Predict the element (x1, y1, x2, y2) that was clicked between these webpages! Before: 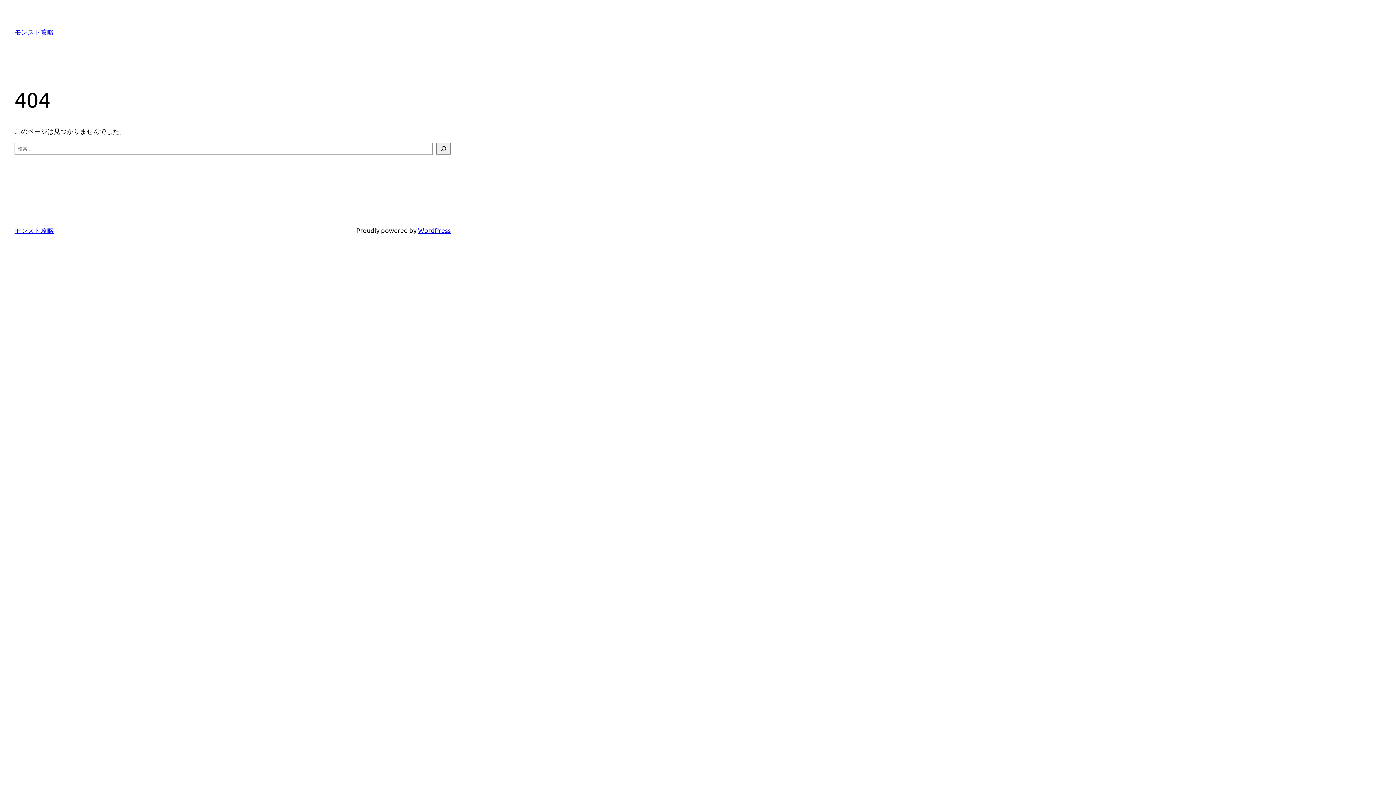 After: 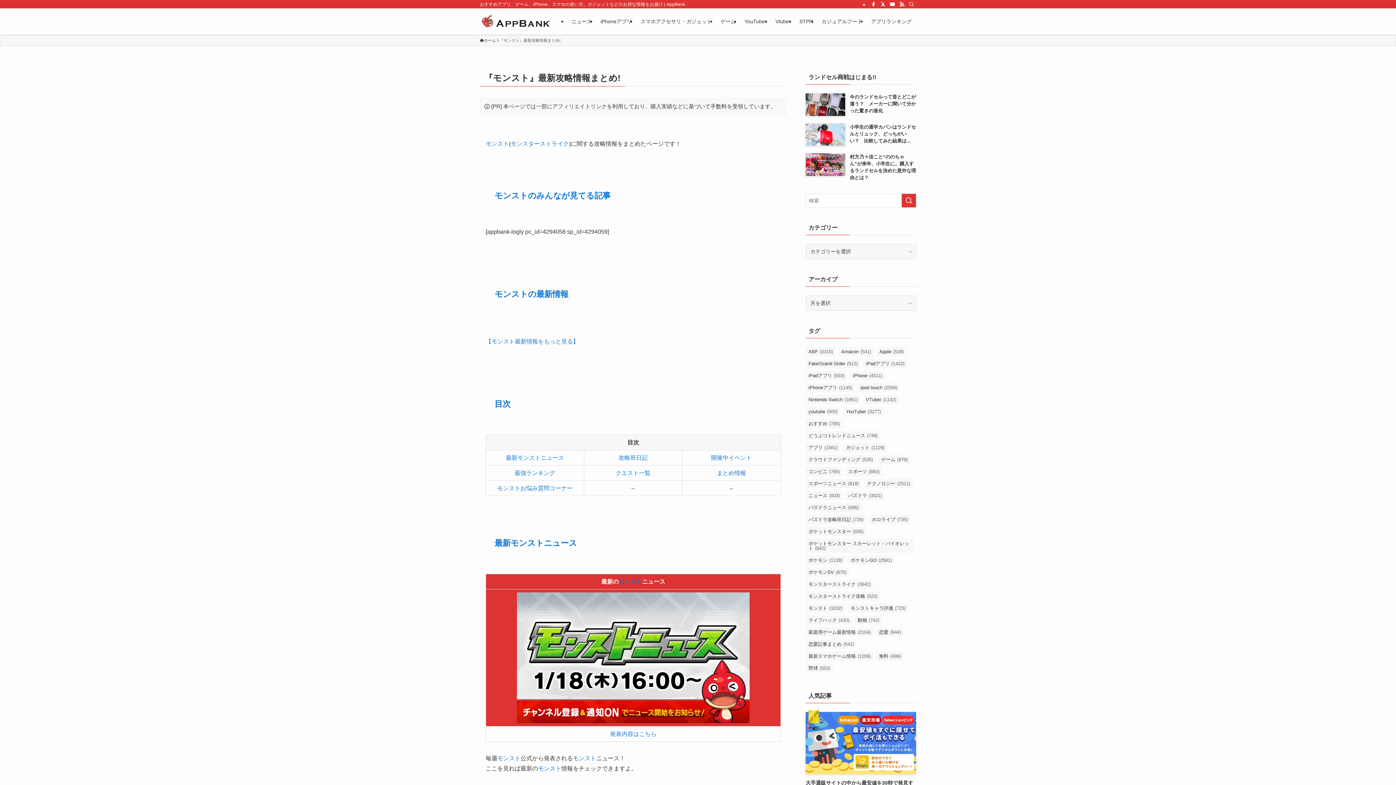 Action: bbox: (14, 28, 53, 35) label: モンスト攻略